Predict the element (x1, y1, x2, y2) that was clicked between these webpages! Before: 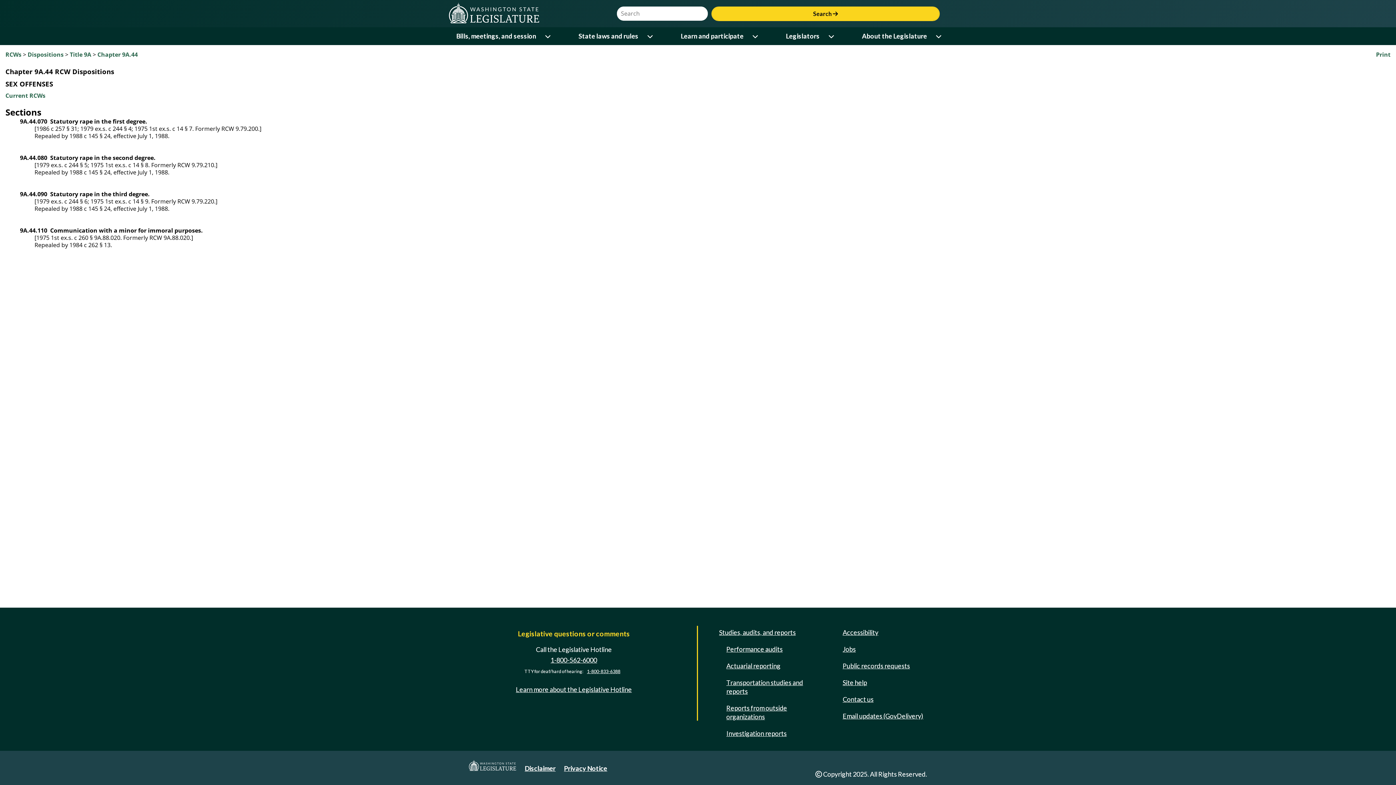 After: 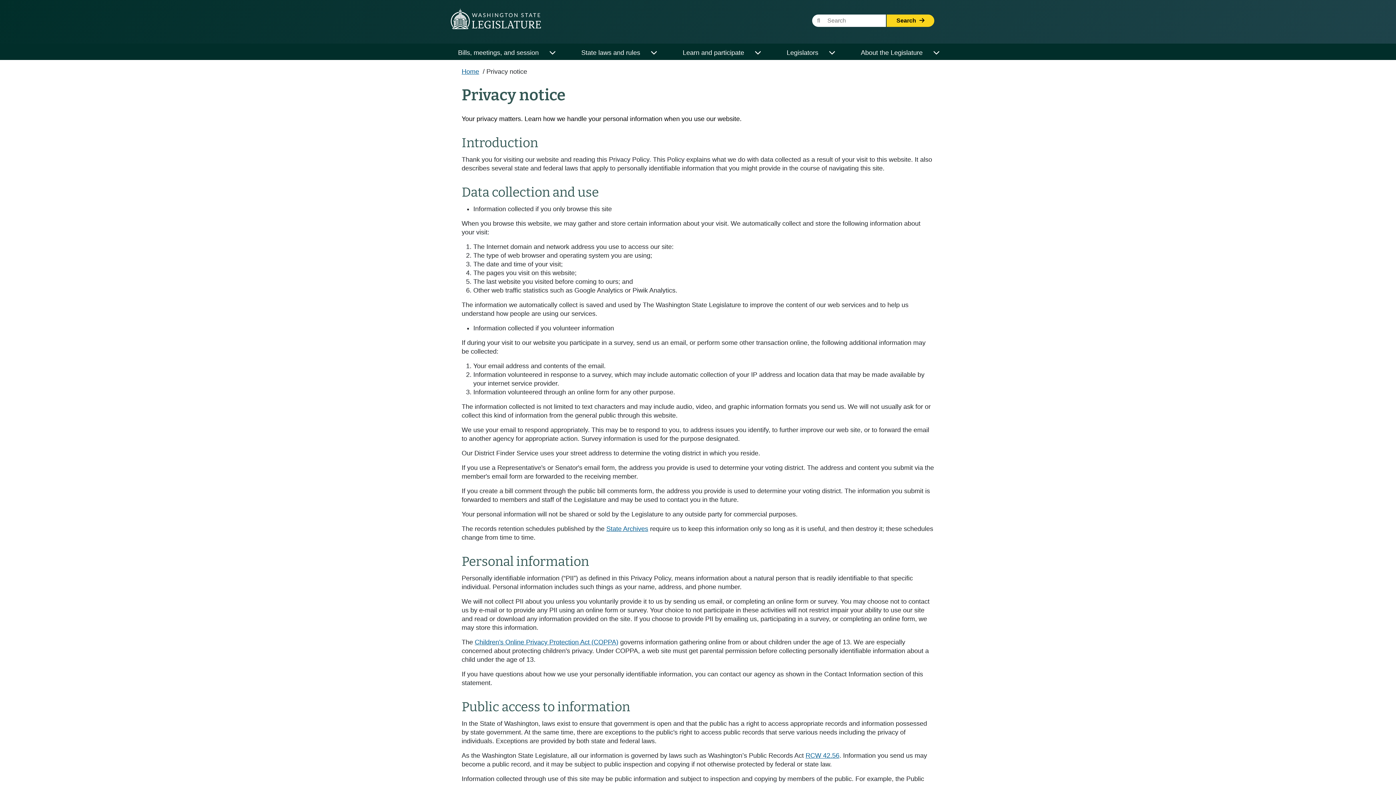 Action: label: Privacy Notice bbox: (564, 764, 607, 772)